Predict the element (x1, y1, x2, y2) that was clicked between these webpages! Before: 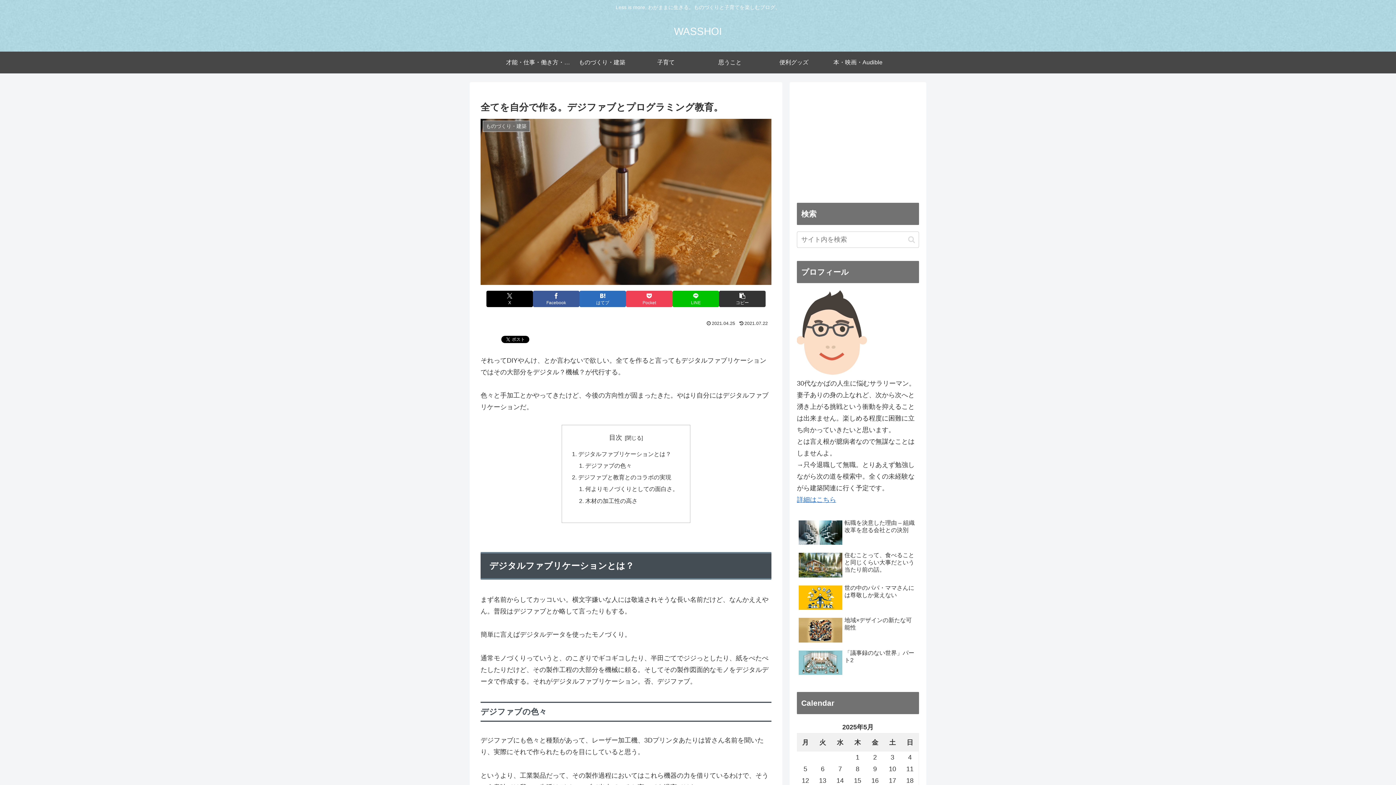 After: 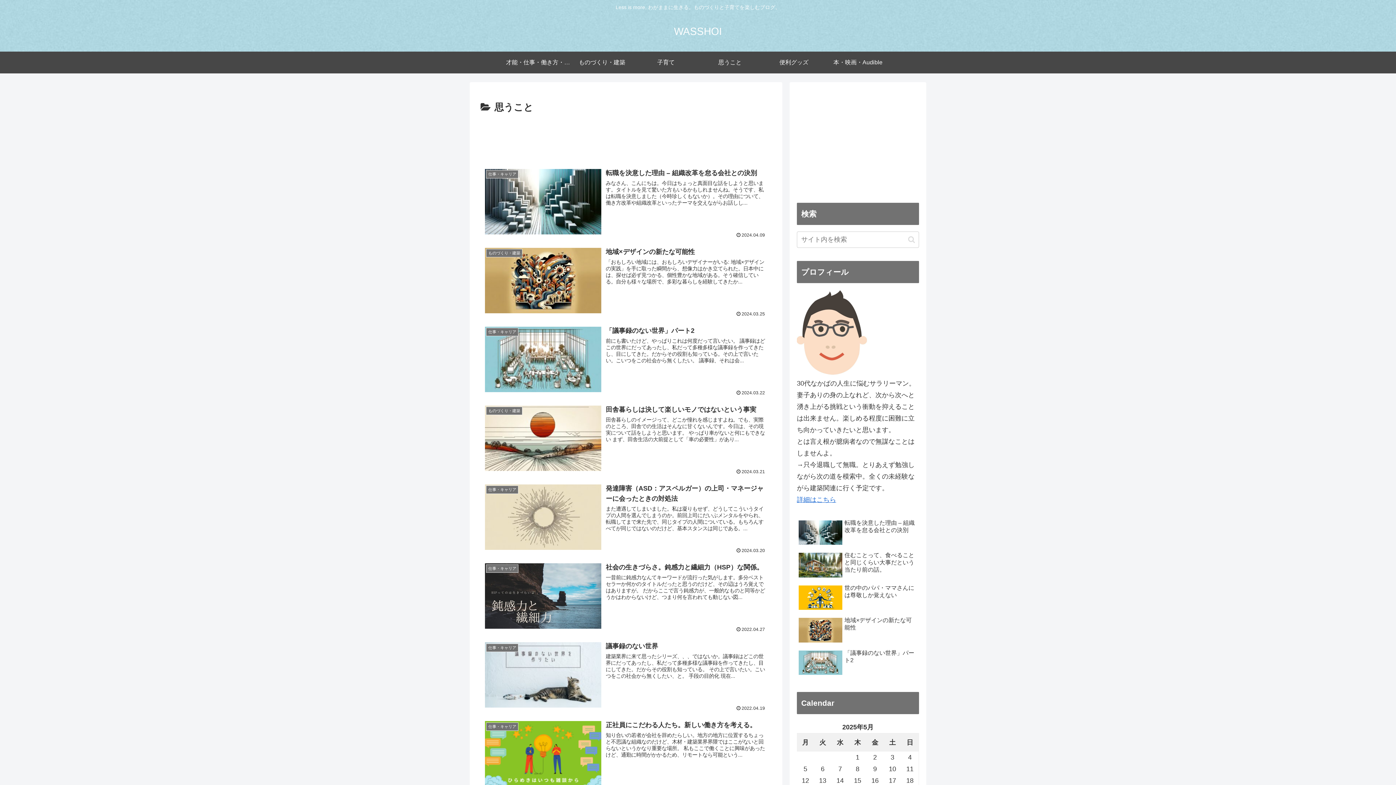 Action: label: 思うこと bbox: (698, 51, 762, 73)